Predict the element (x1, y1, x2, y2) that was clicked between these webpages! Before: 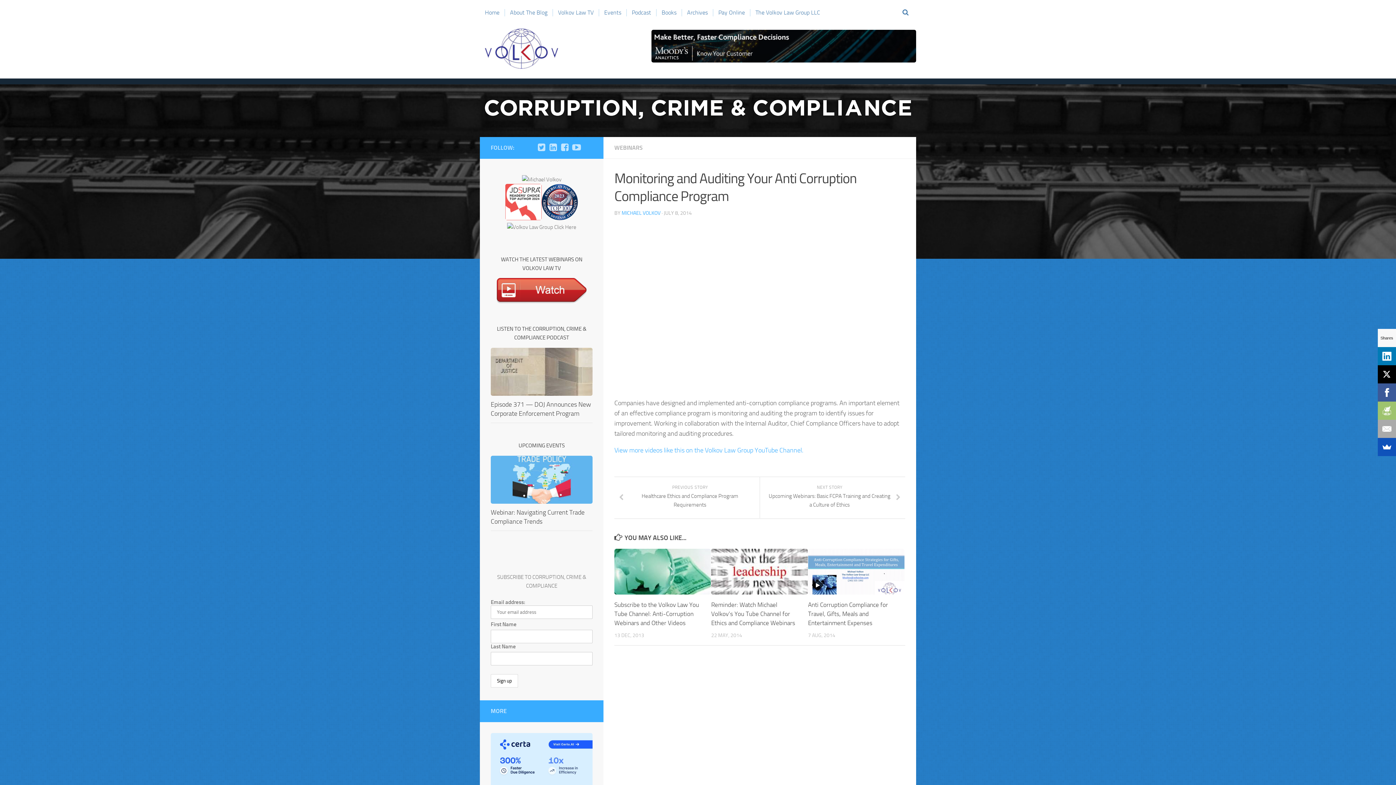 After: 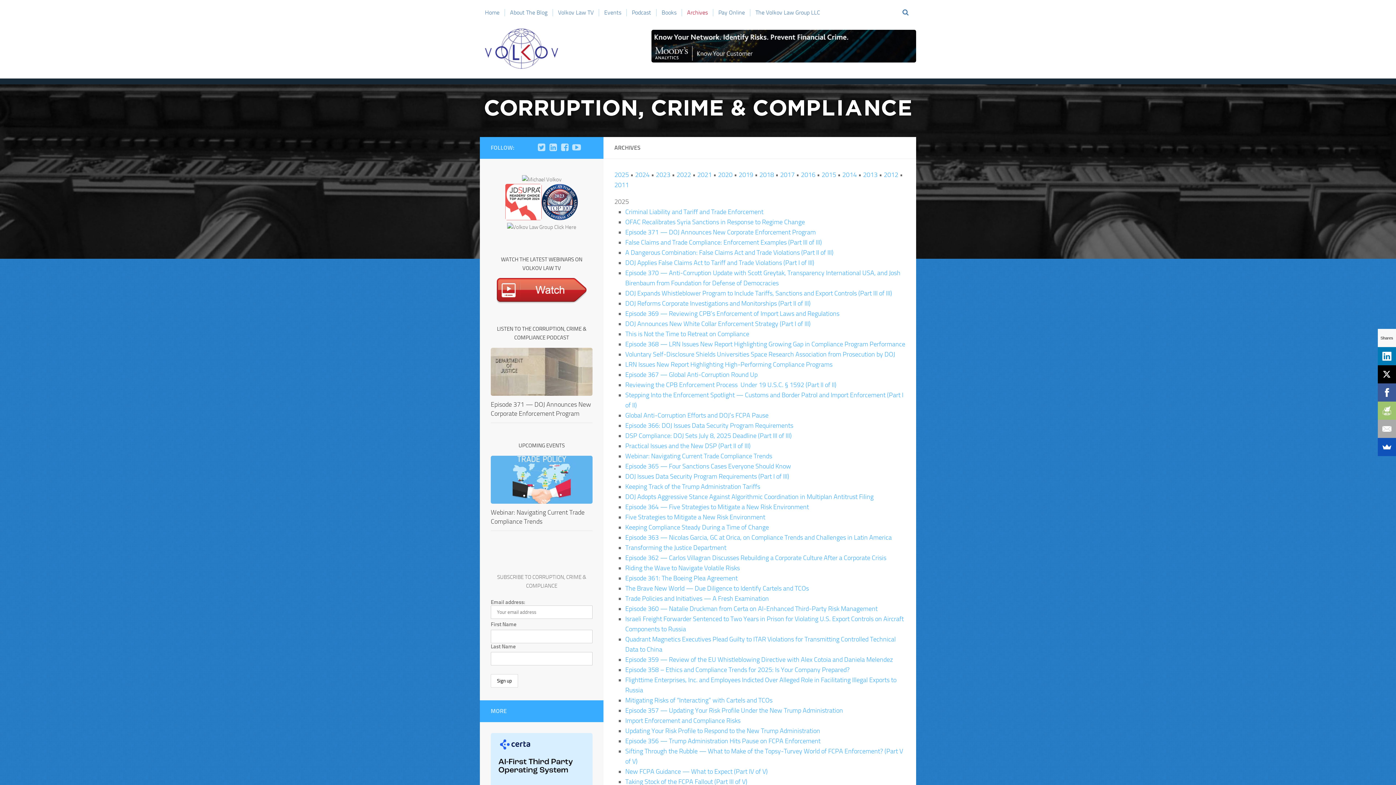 Action: bbox: (682, 9, 713, 16) label: Archives